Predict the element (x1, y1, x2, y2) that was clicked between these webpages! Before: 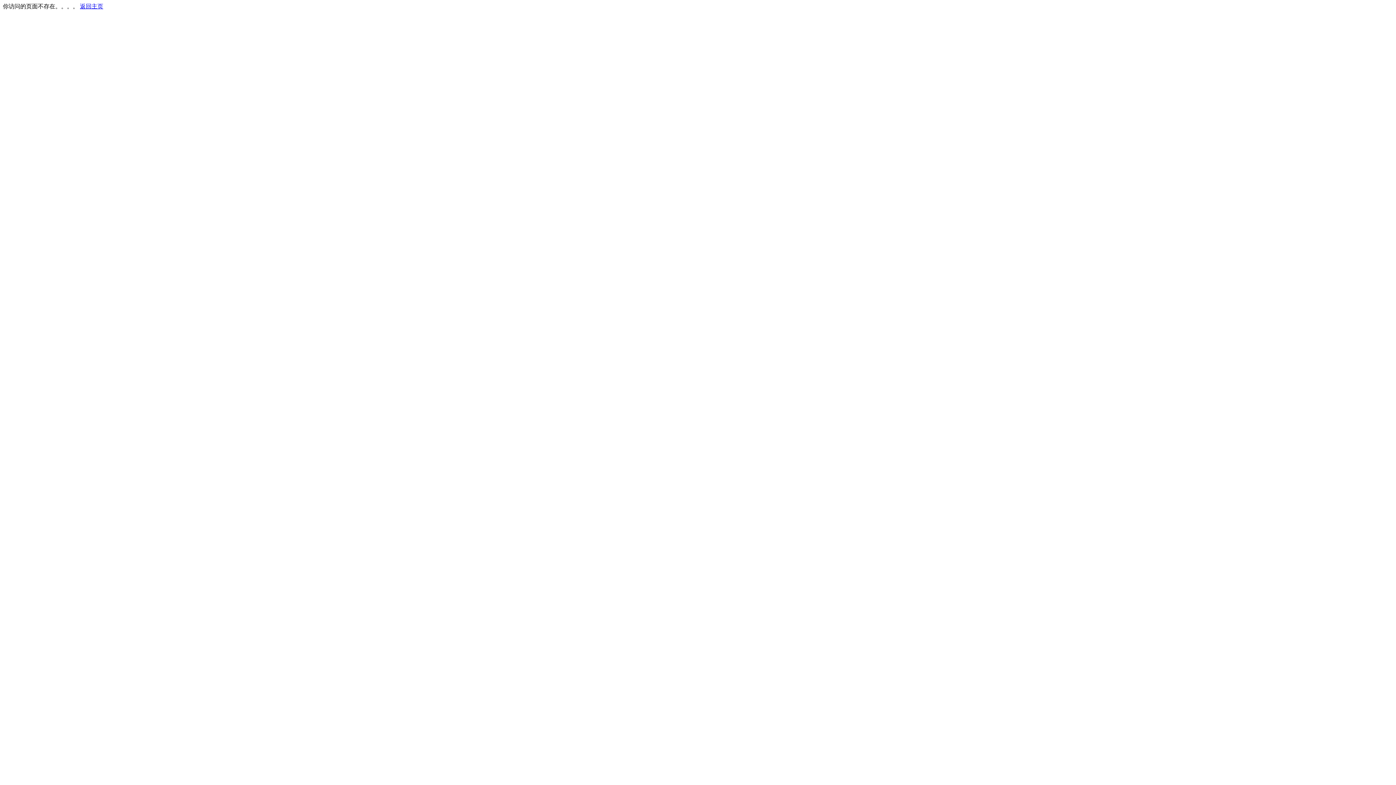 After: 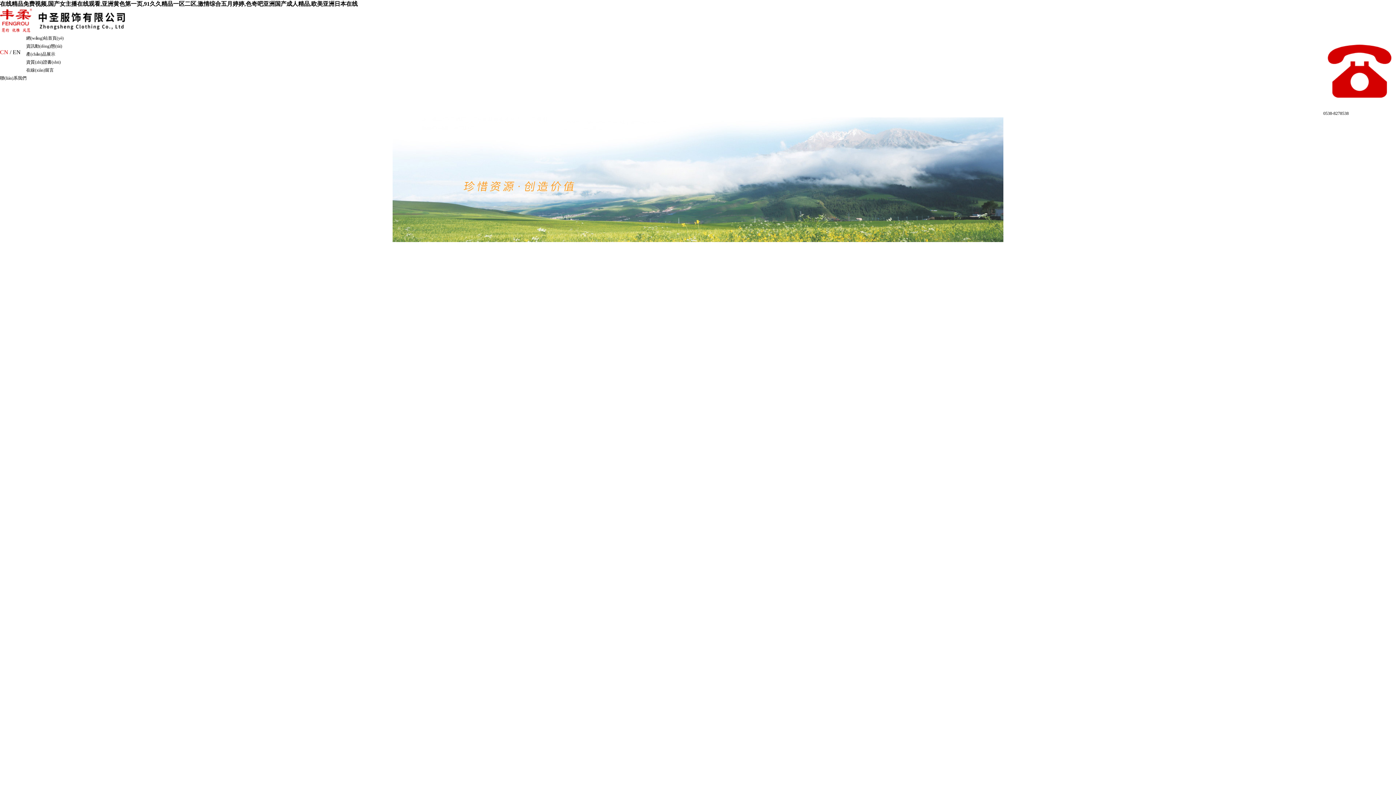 Action: label: 返回主页 bbox: (80, 3, 103, 9)